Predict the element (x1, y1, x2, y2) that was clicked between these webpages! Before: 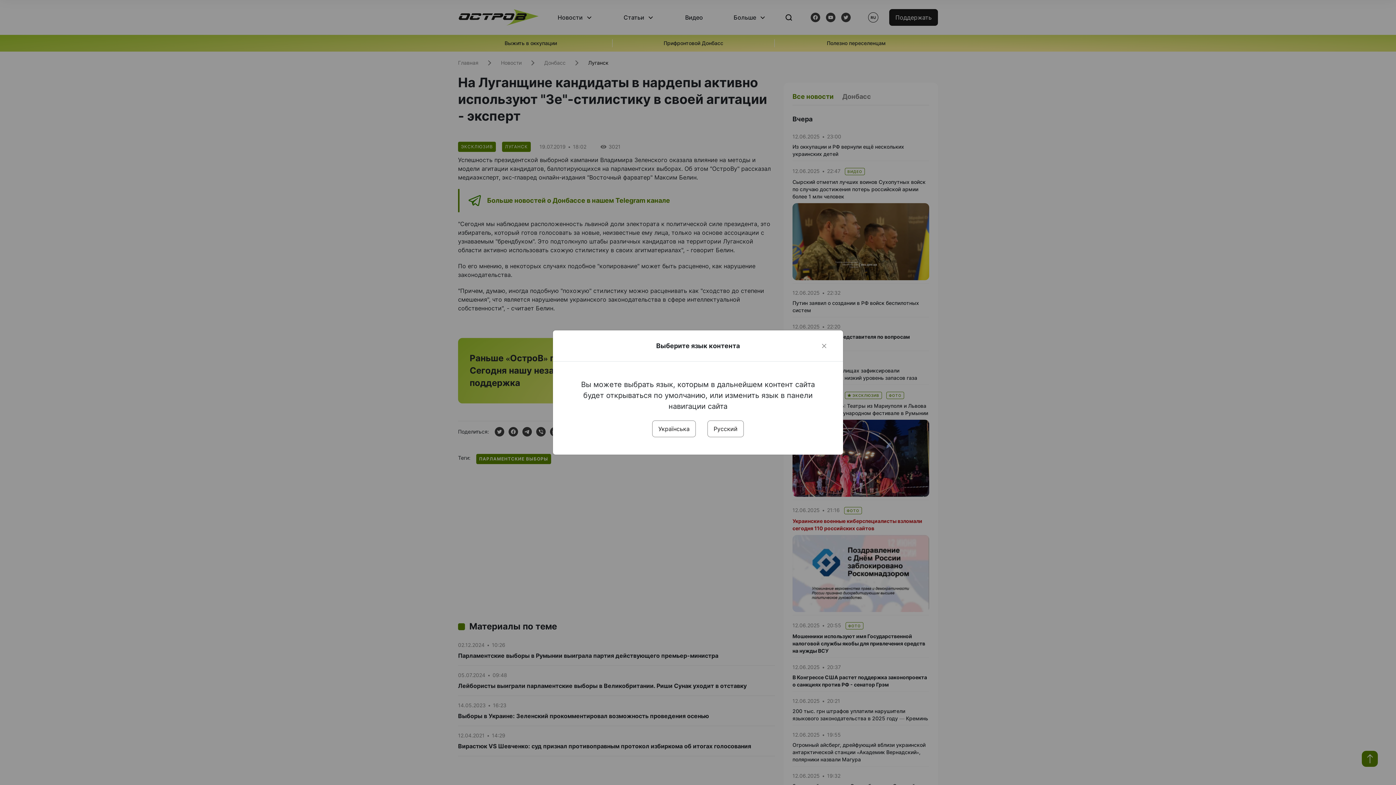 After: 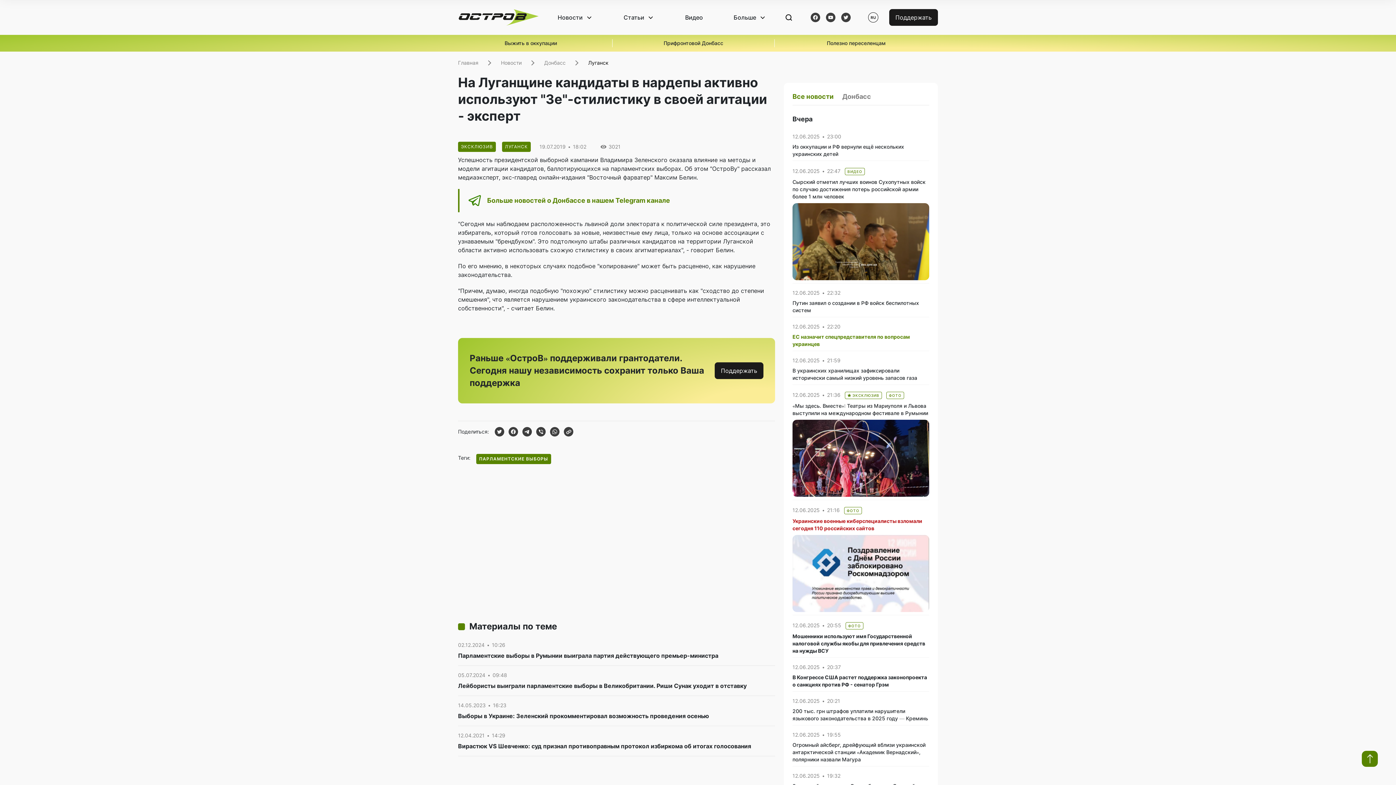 Action: label: Close bbox: (820, 341, 828, 350)